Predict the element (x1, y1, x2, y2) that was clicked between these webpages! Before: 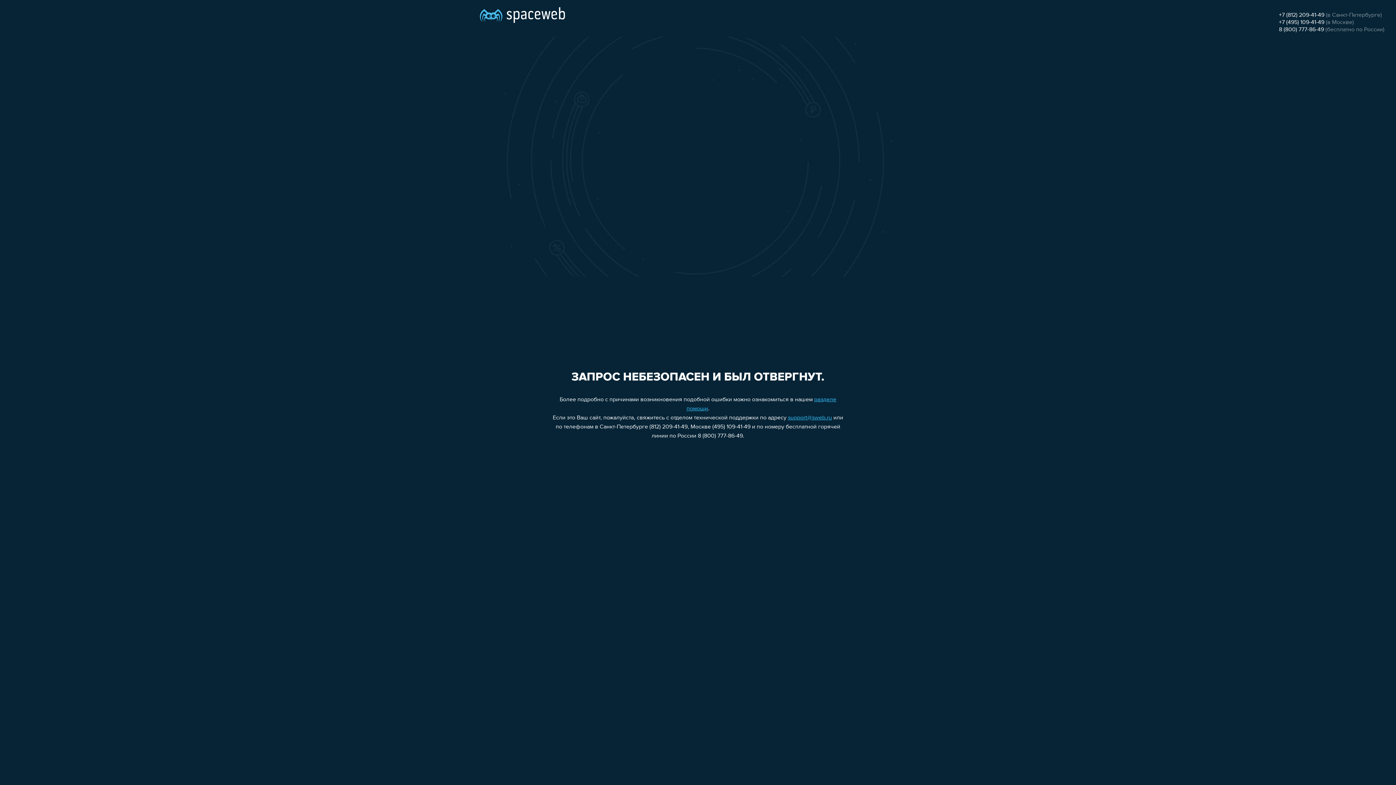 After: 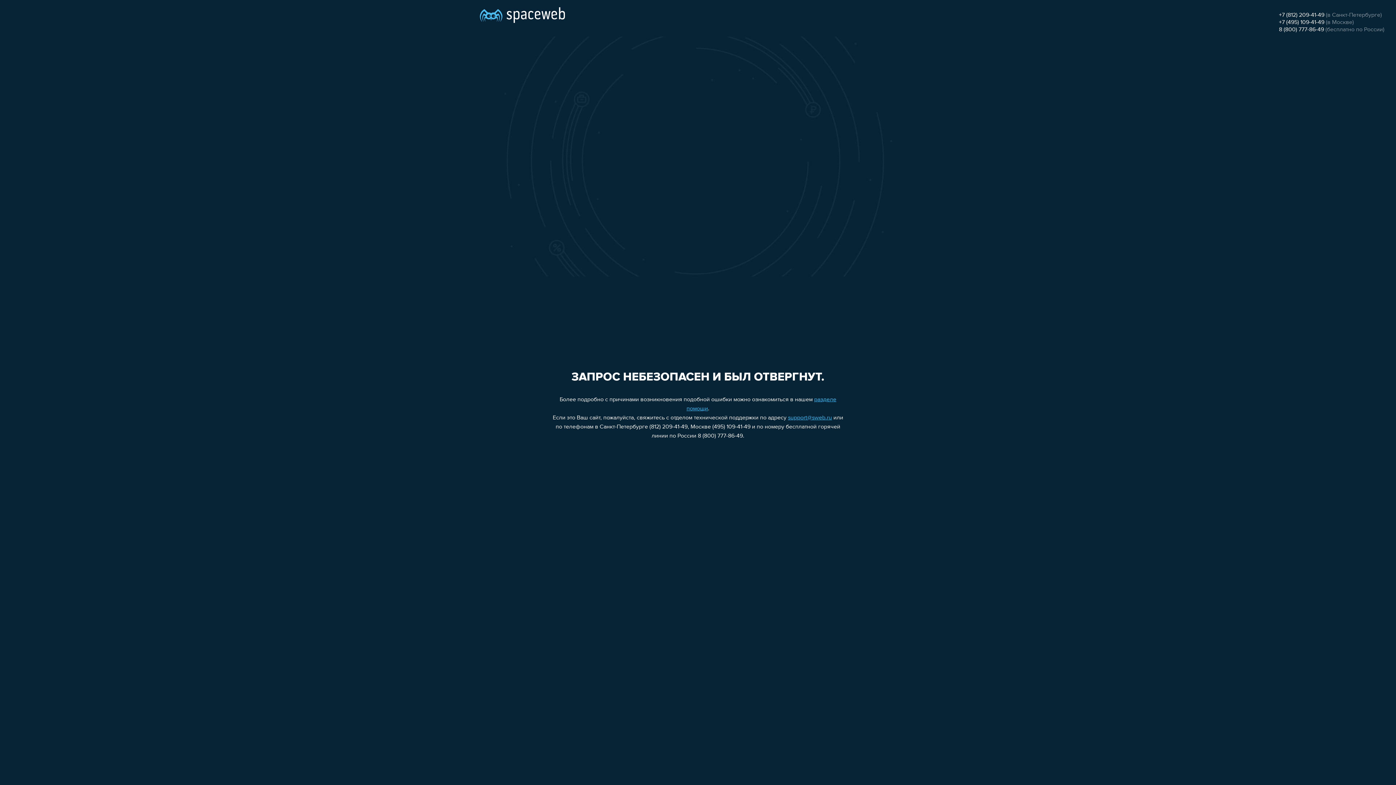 Action: label: 8 (800) 777-86-49 bbox: (1279, 26, 1324, 32)